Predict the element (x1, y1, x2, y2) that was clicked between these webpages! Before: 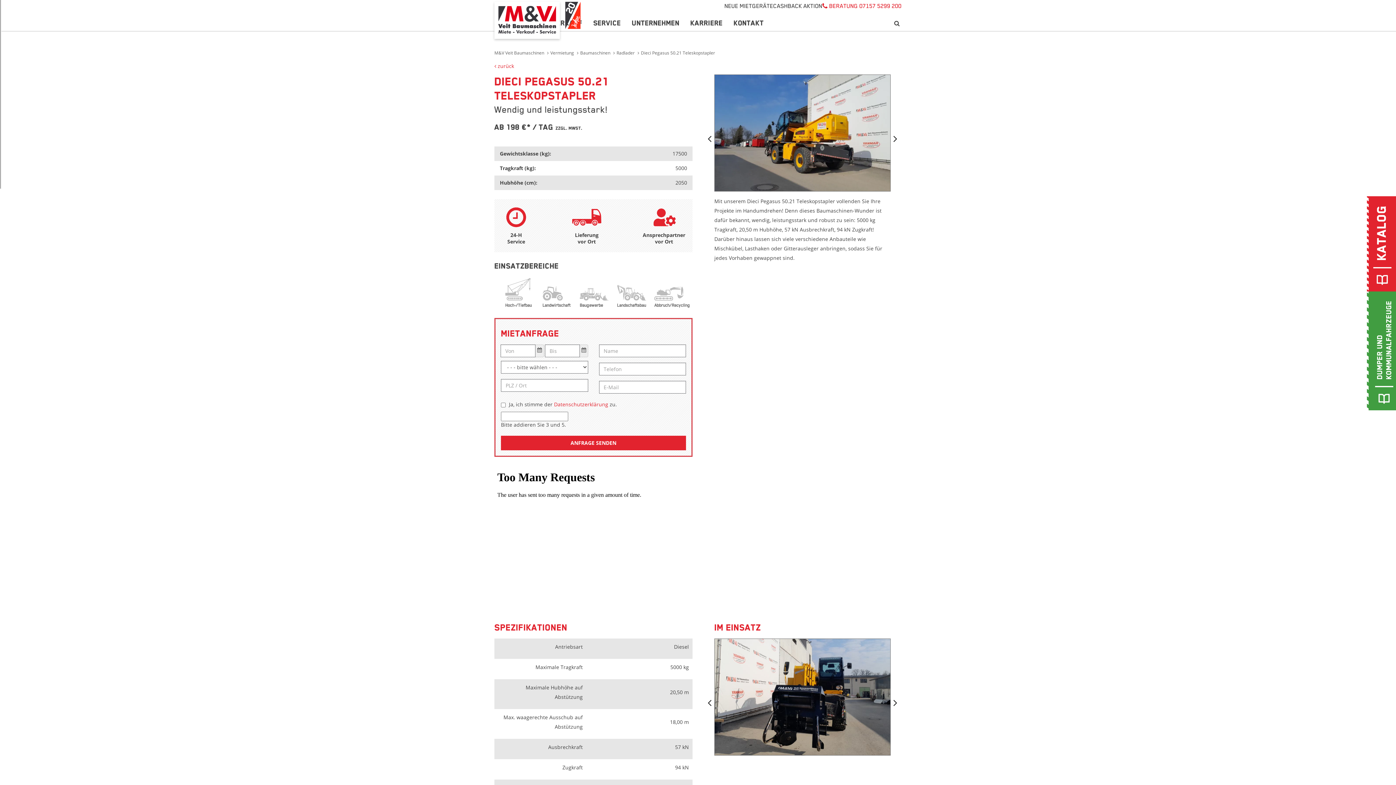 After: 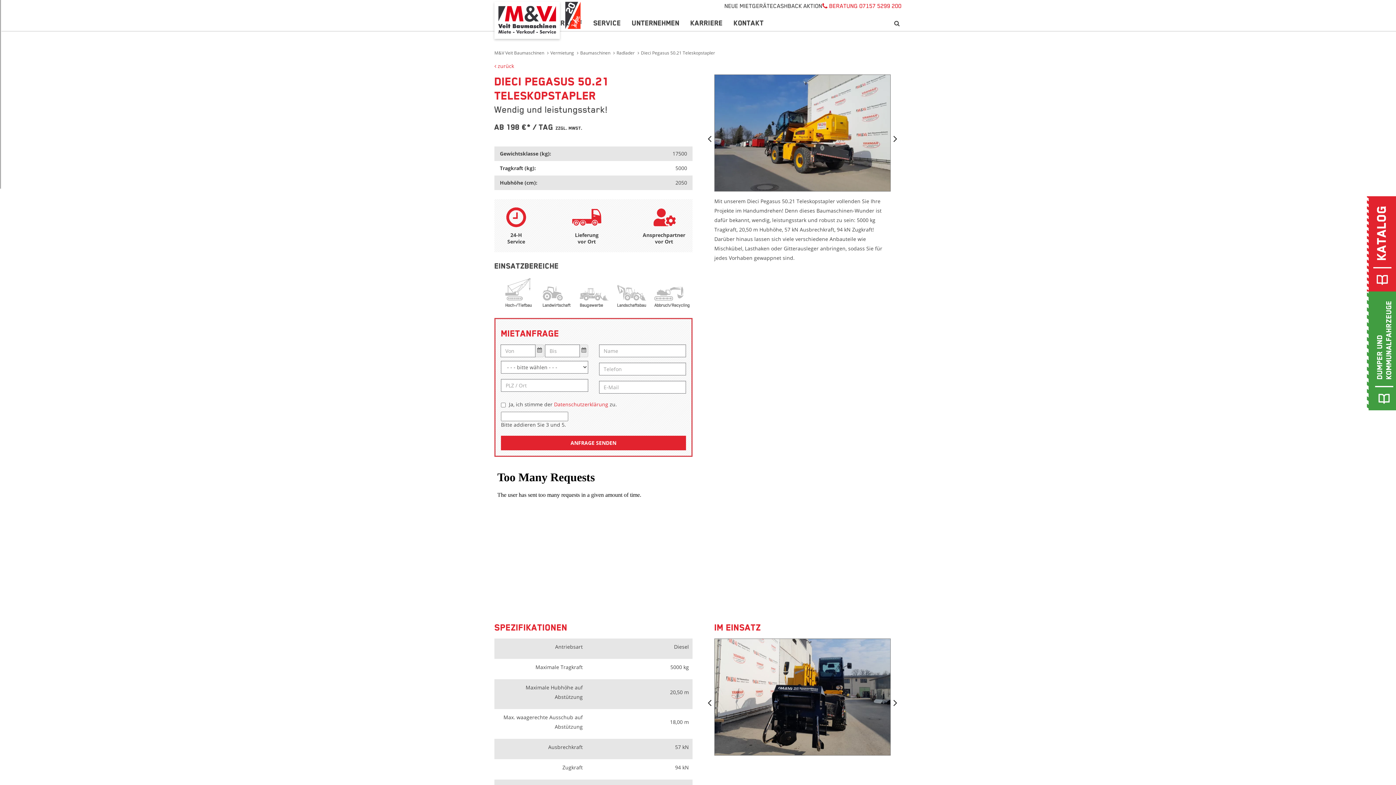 Action: bbox: (1372, 201, 1391, 277) label: Katalog